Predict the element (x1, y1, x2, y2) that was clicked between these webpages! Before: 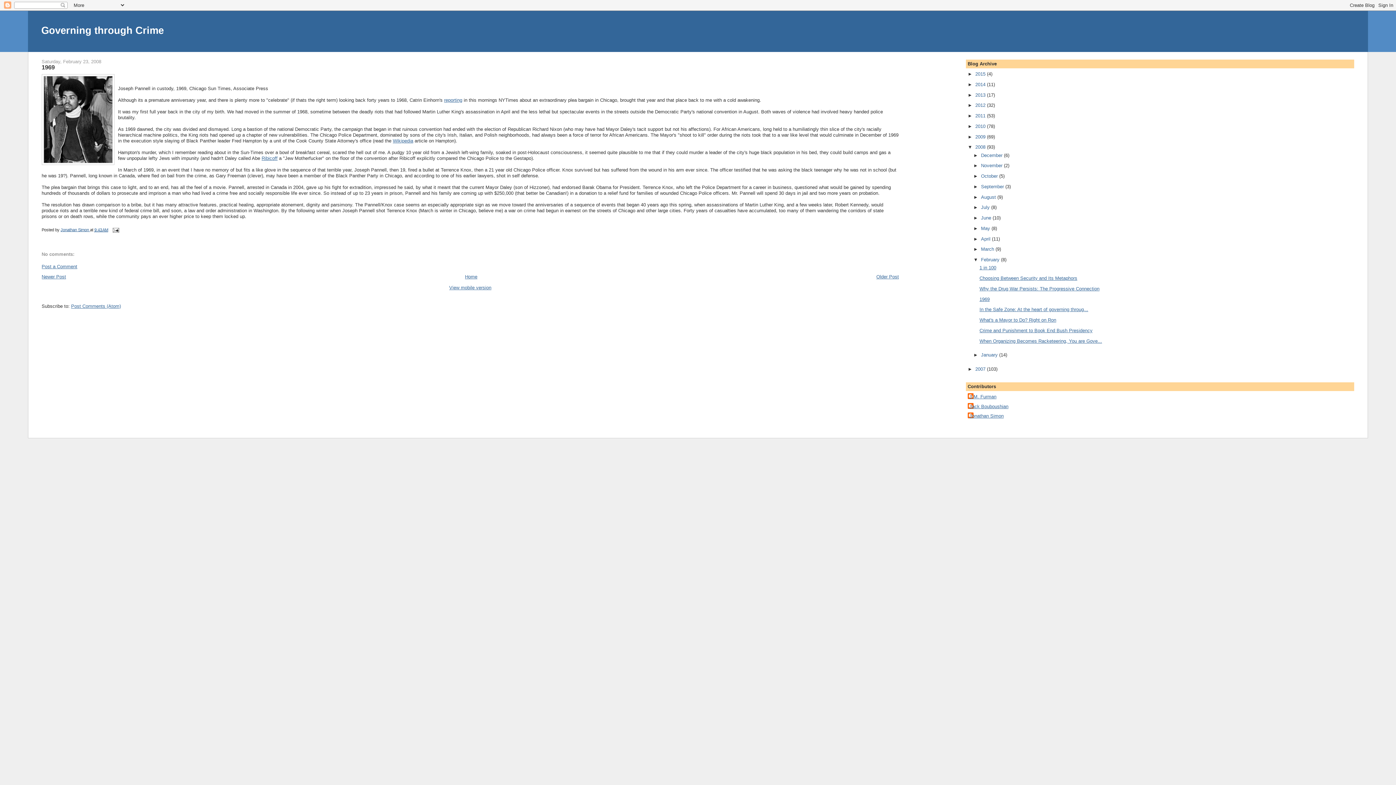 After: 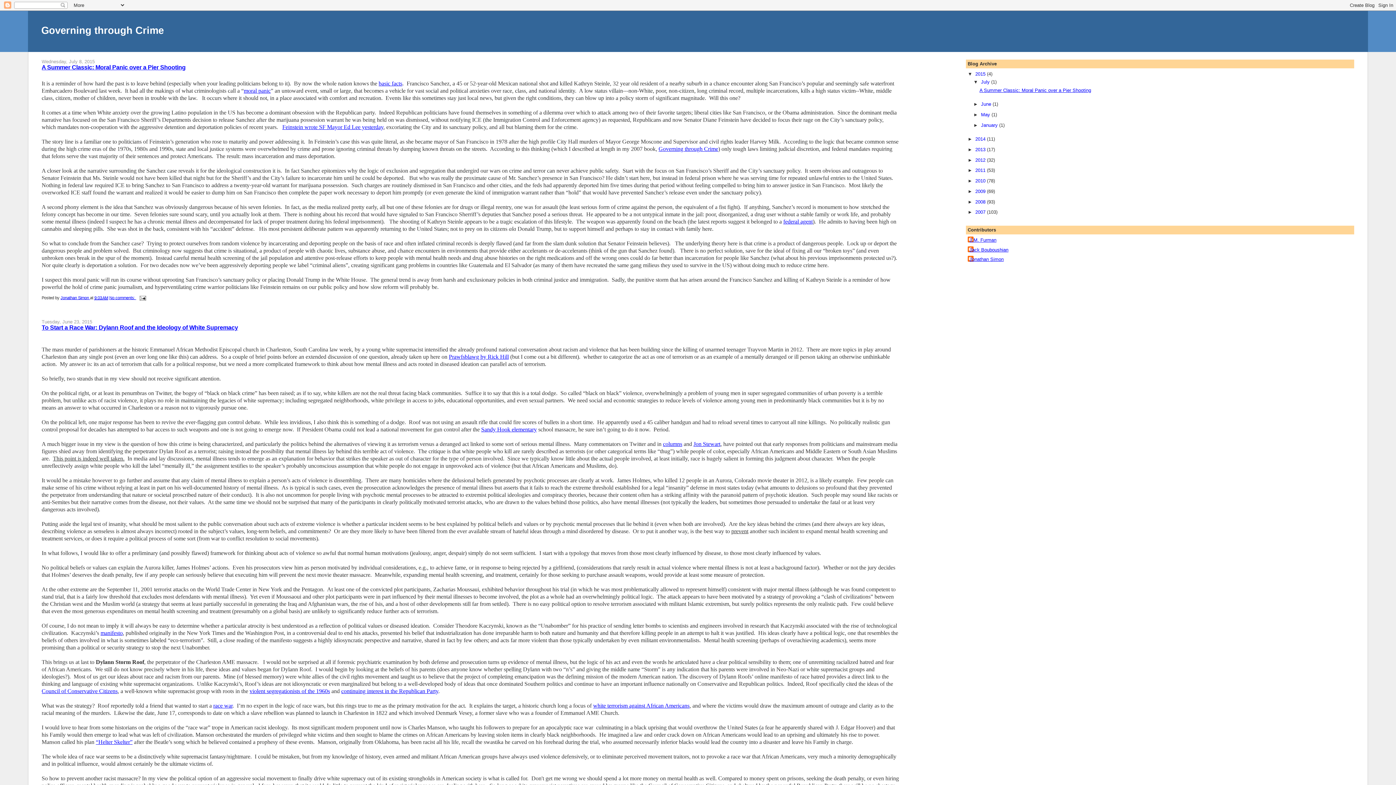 Action: label: Home bbox: (465, 274, 477, 279)